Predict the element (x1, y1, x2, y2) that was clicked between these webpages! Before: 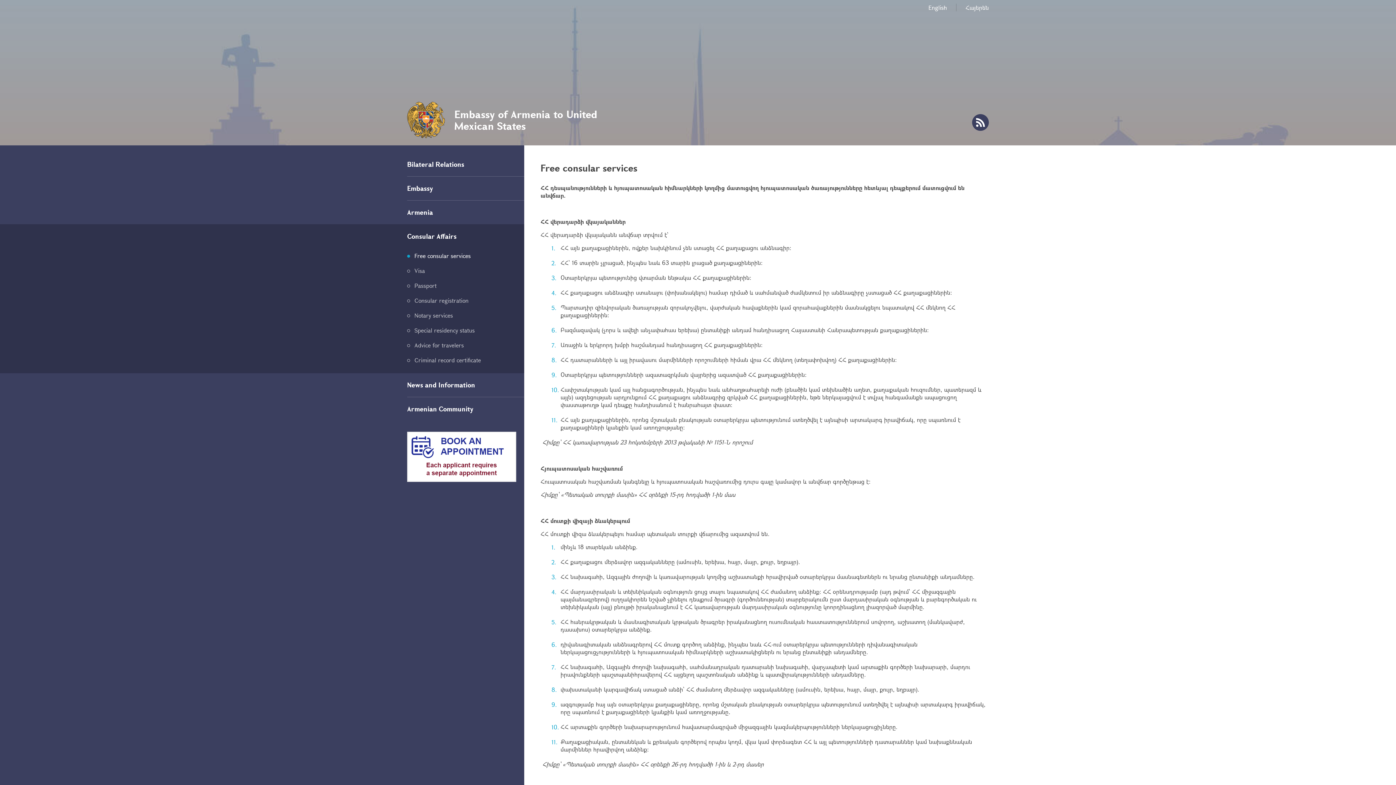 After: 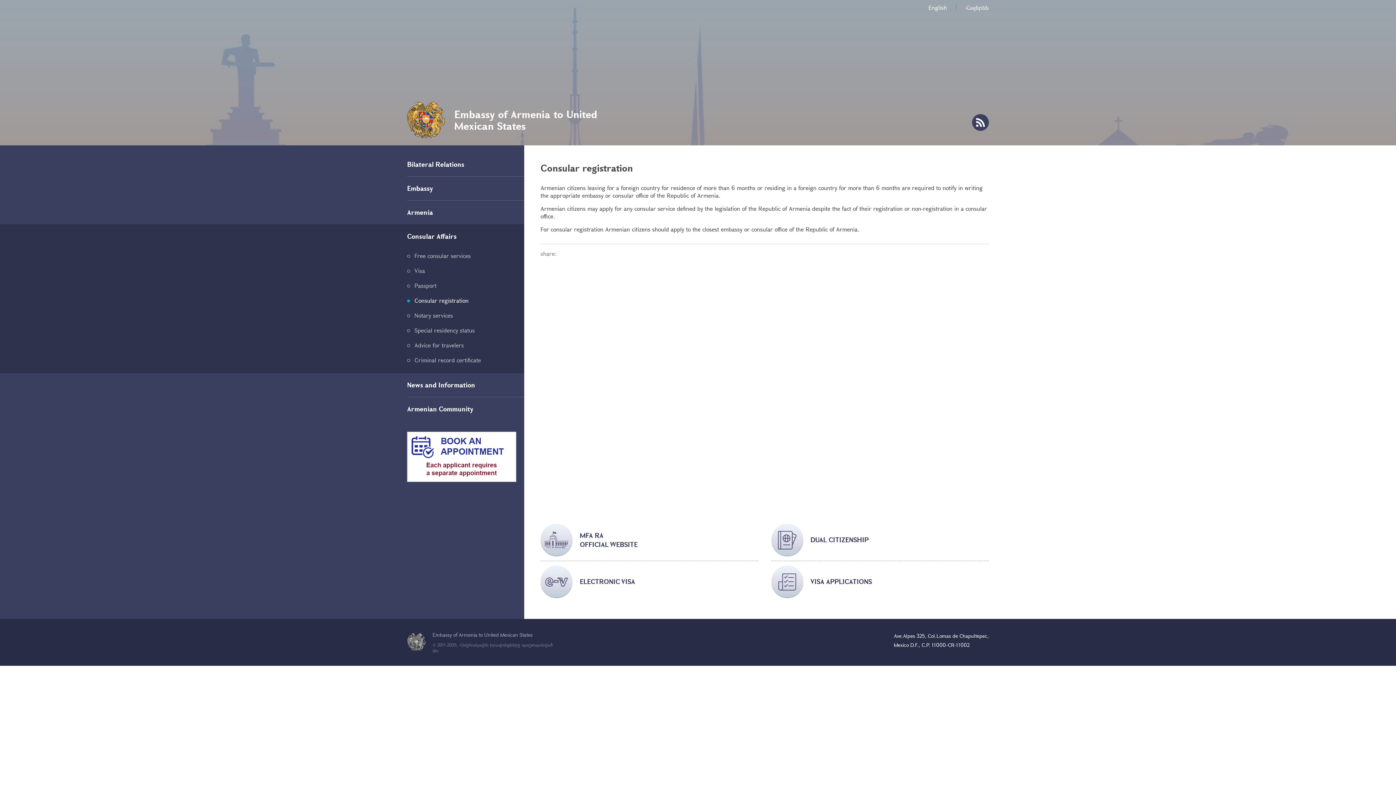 Action: bbox: (407, 287, 524, 294) label: Consular registration